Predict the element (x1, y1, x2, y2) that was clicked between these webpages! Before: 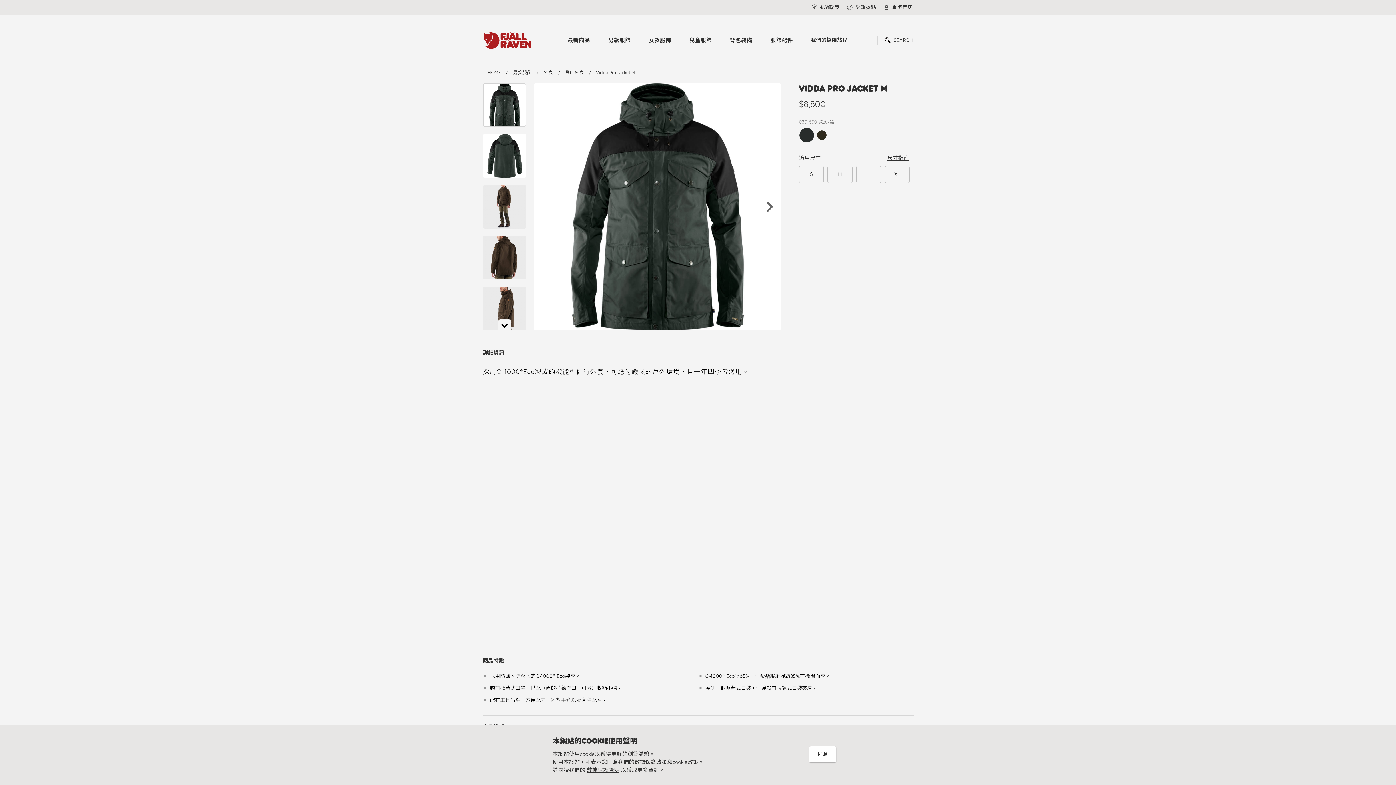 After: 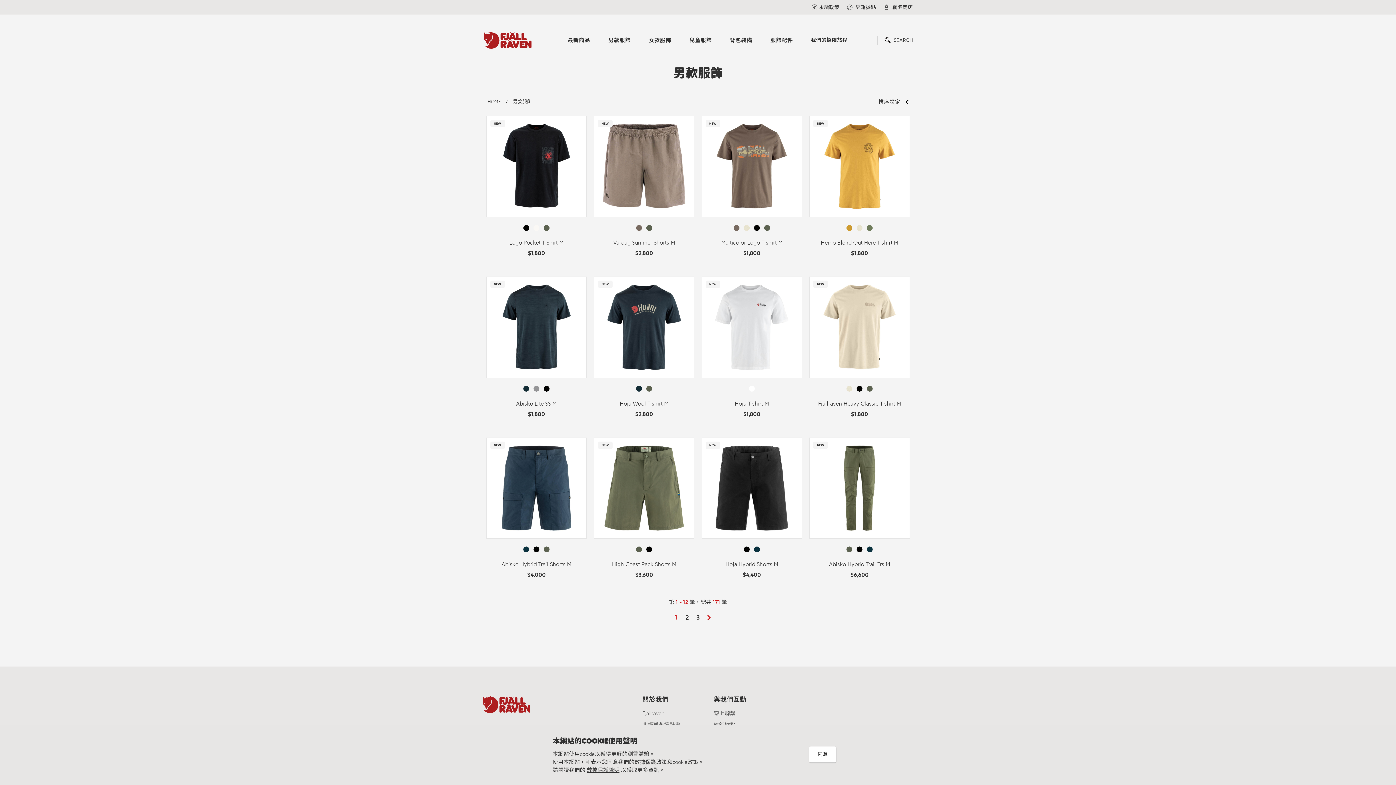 Action: bbox: (604, 32, 634, 48) label: 男款服飾